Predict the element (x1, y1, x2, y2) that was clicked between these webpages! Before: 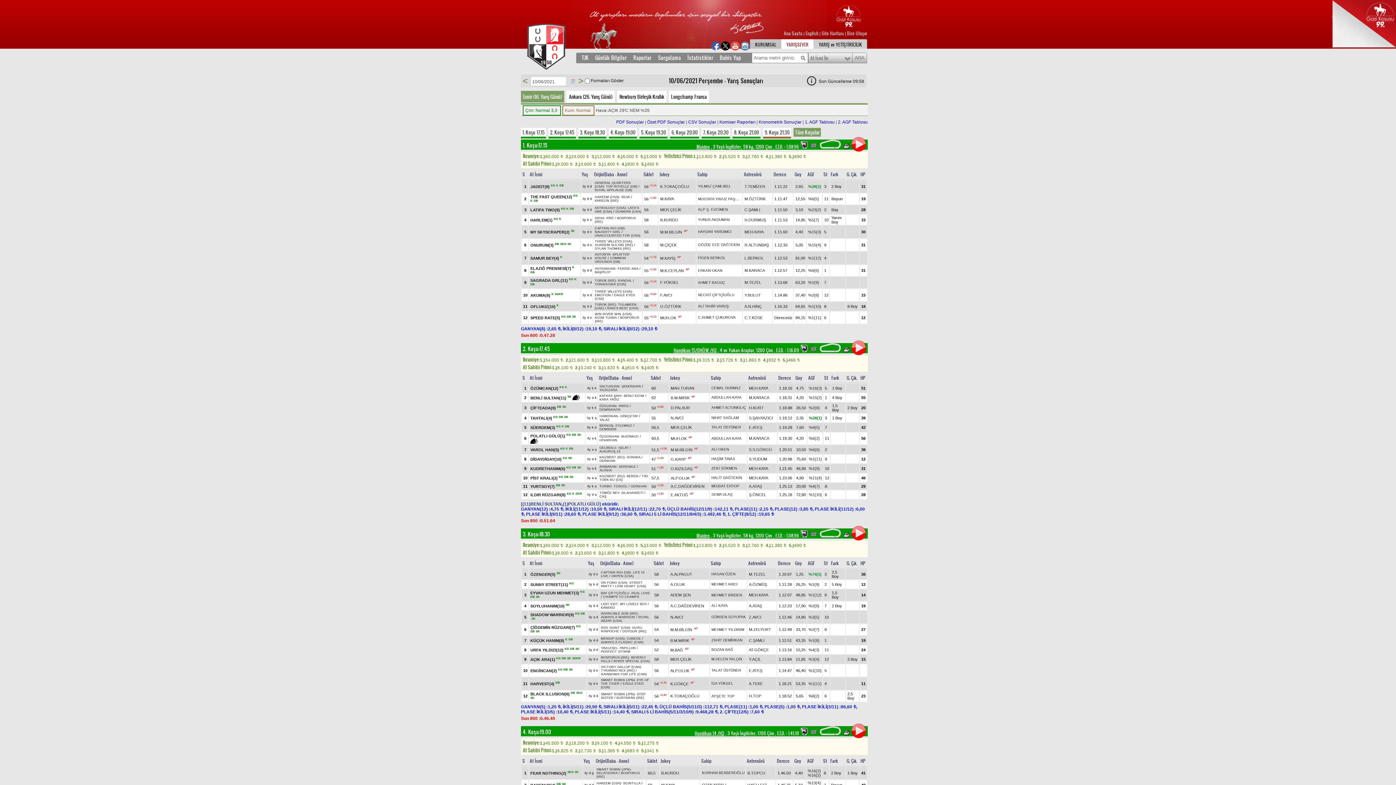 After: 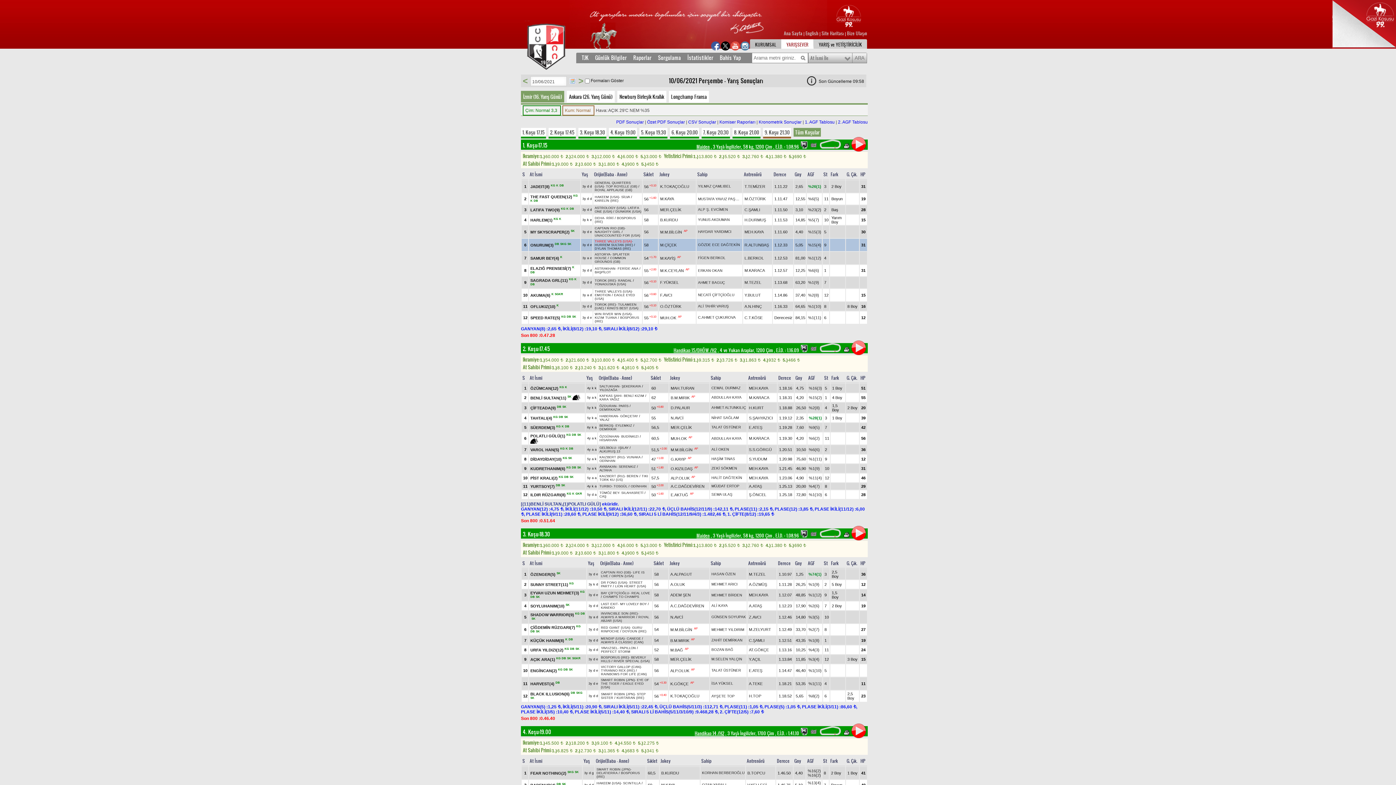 Action: label: THREE VALLEYS (USA) bbox: (594, 239, 632, 243)